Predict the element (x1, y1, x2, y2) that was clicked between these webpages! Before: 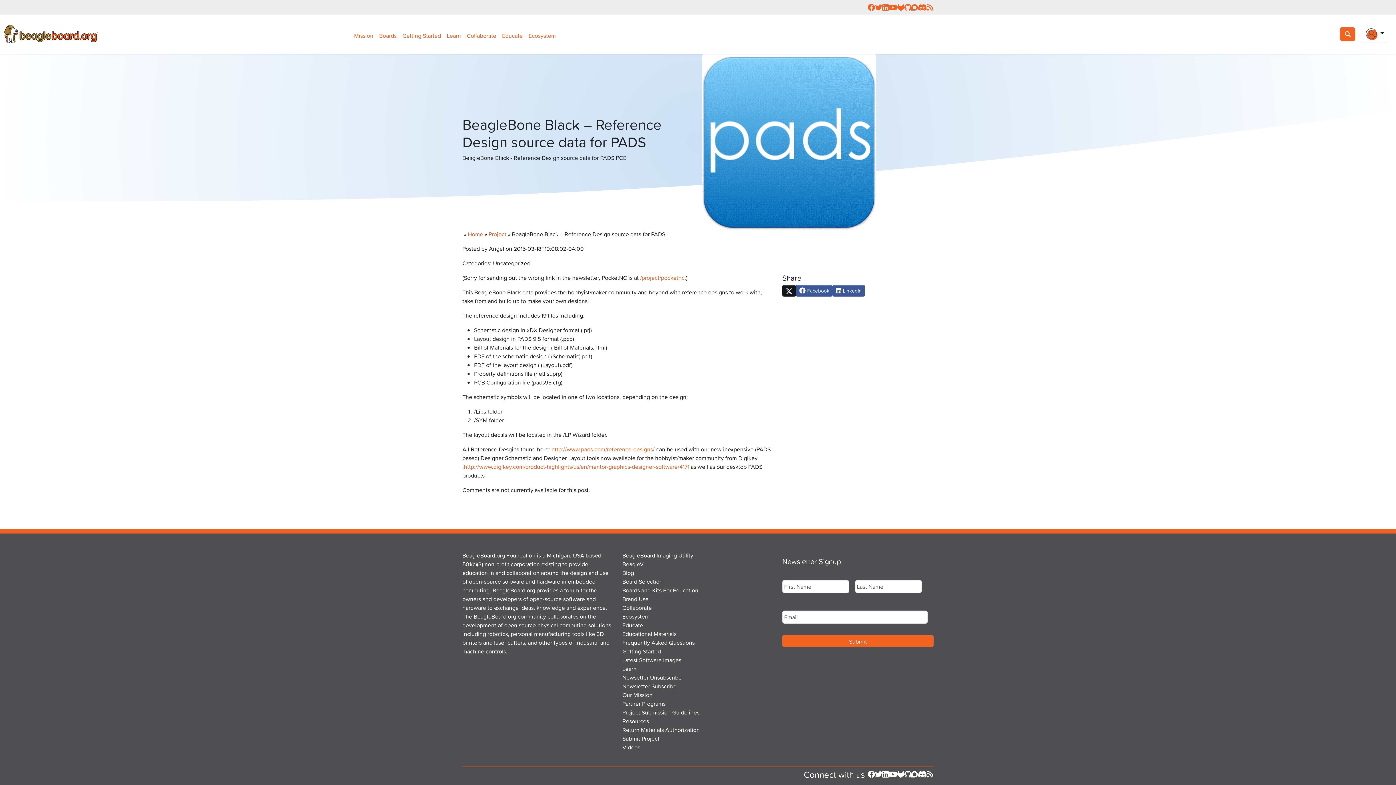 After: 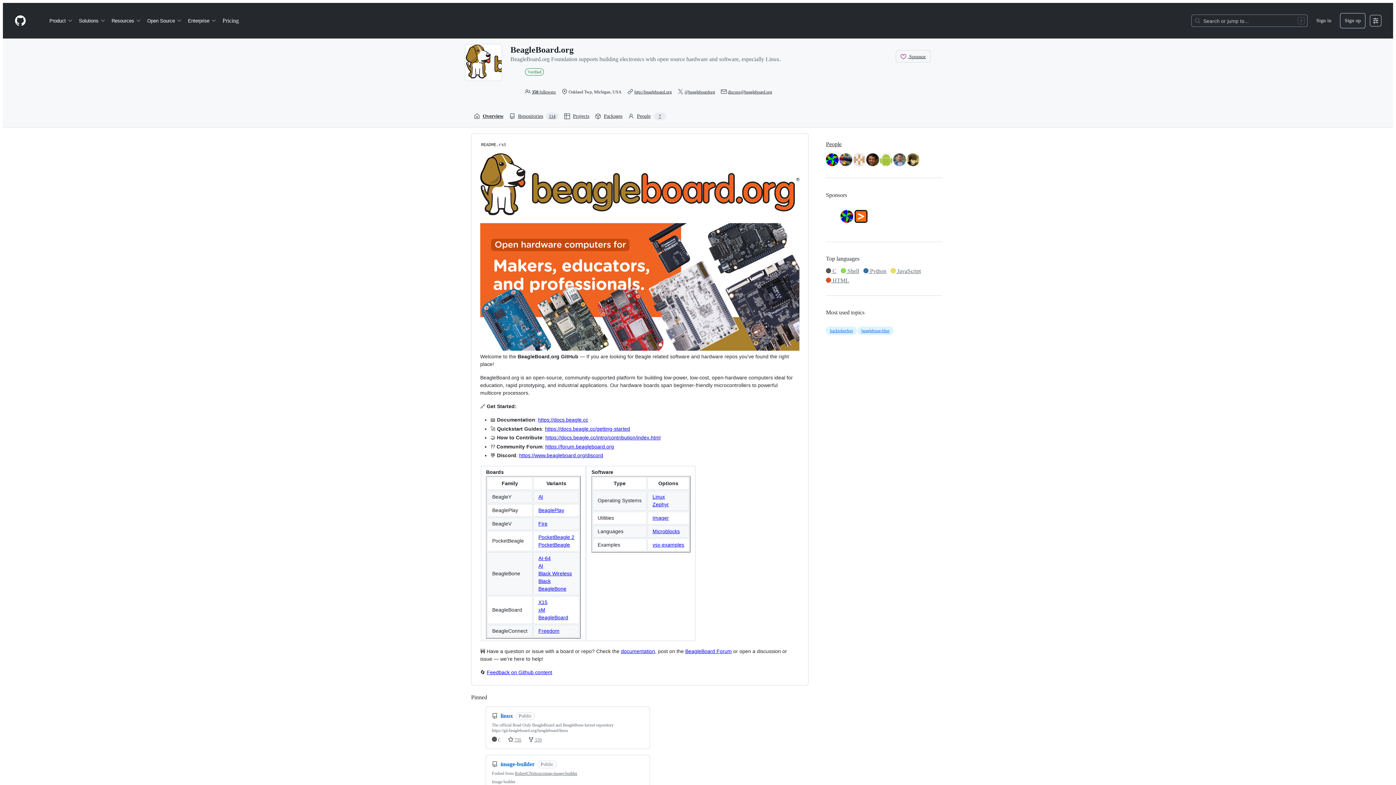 Action: bbox: (904, 2, 911, 11) label: View BeagleBoard GitHub